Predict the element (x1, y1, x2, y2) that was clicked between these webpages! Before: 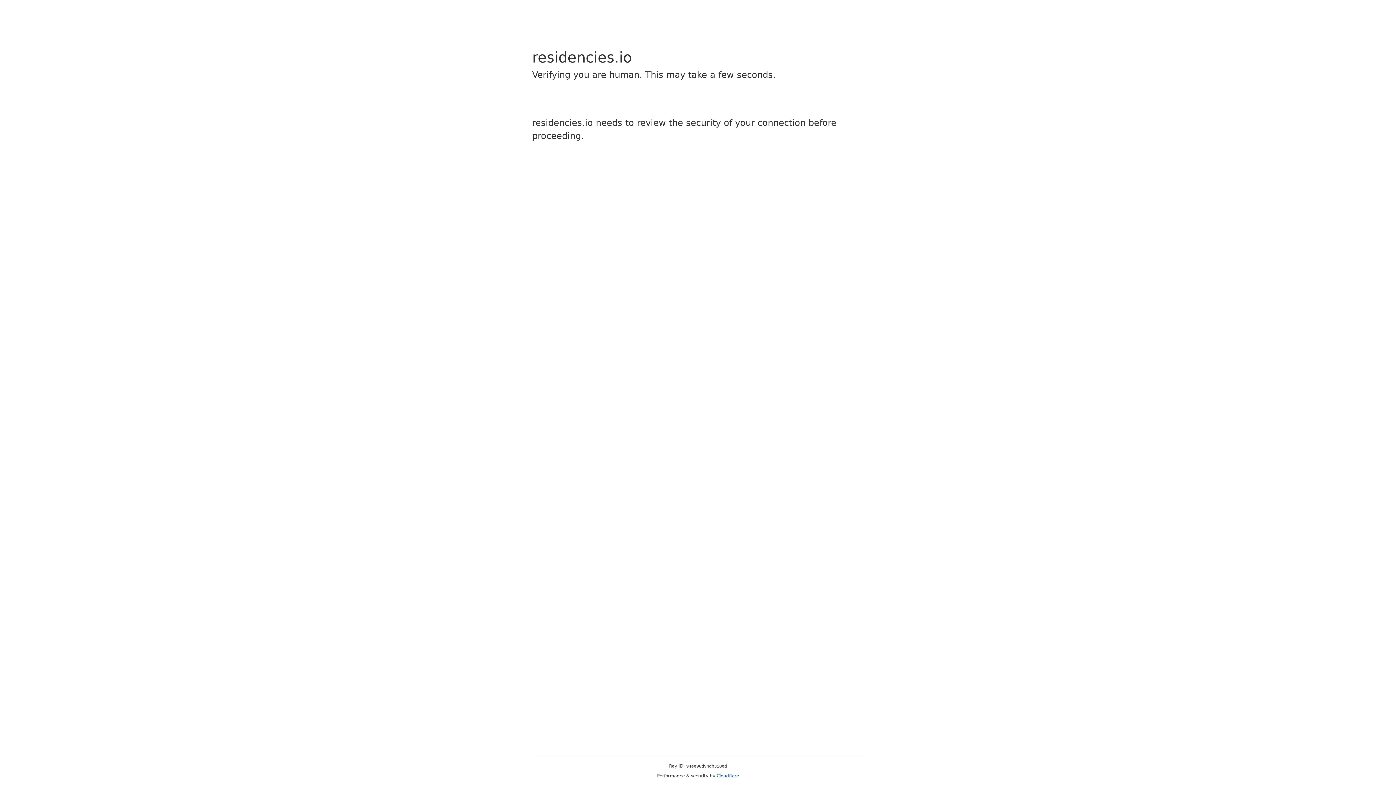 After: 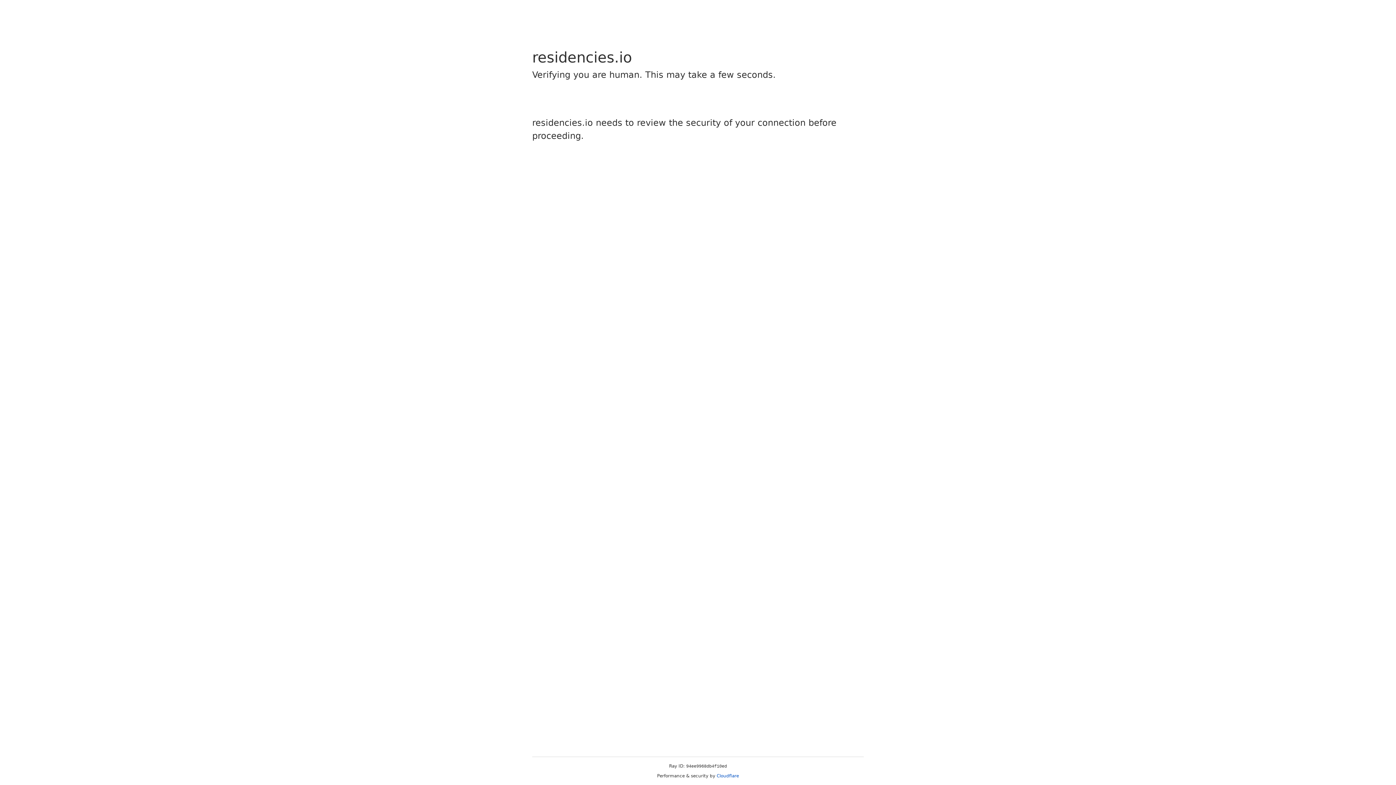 Action: label: Cloudflare bbox: (716, 773, 739, 778)